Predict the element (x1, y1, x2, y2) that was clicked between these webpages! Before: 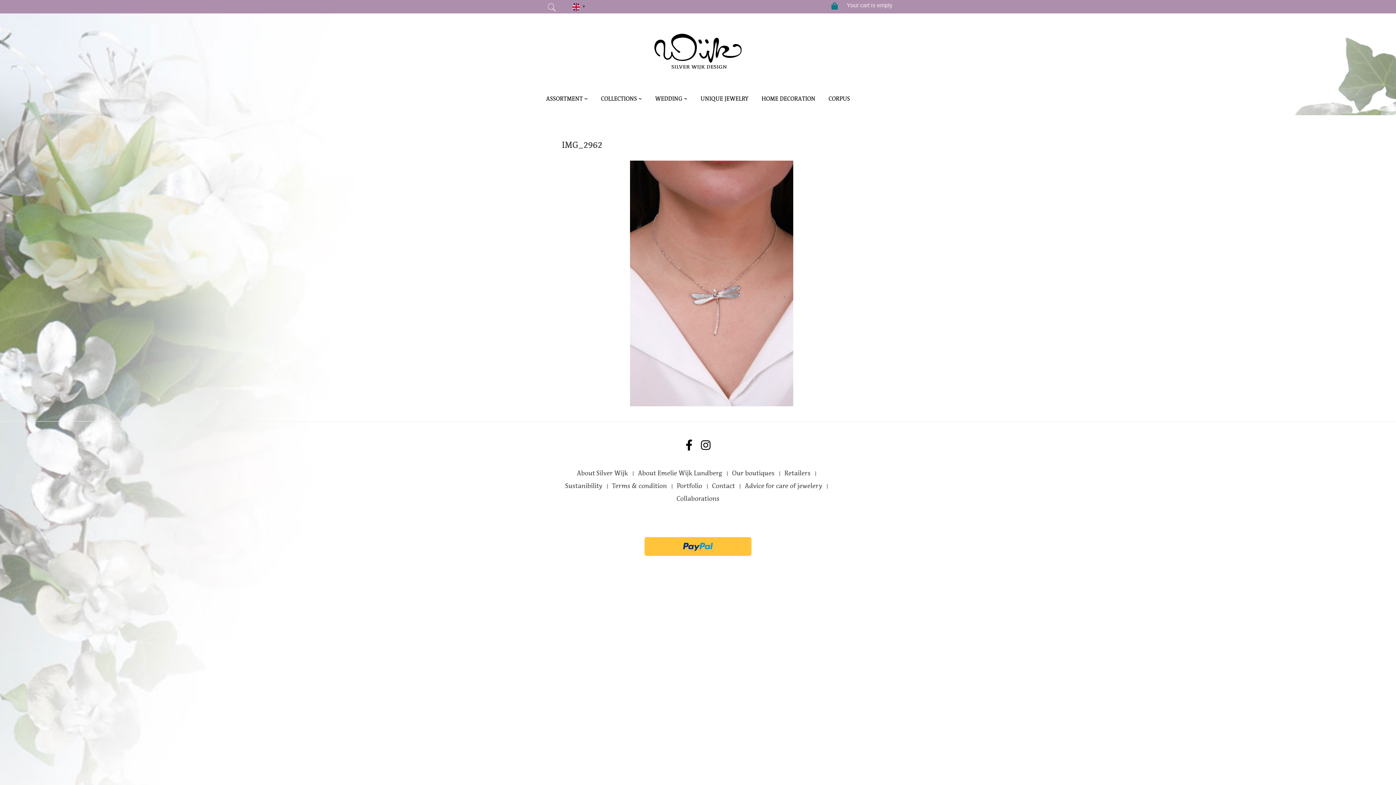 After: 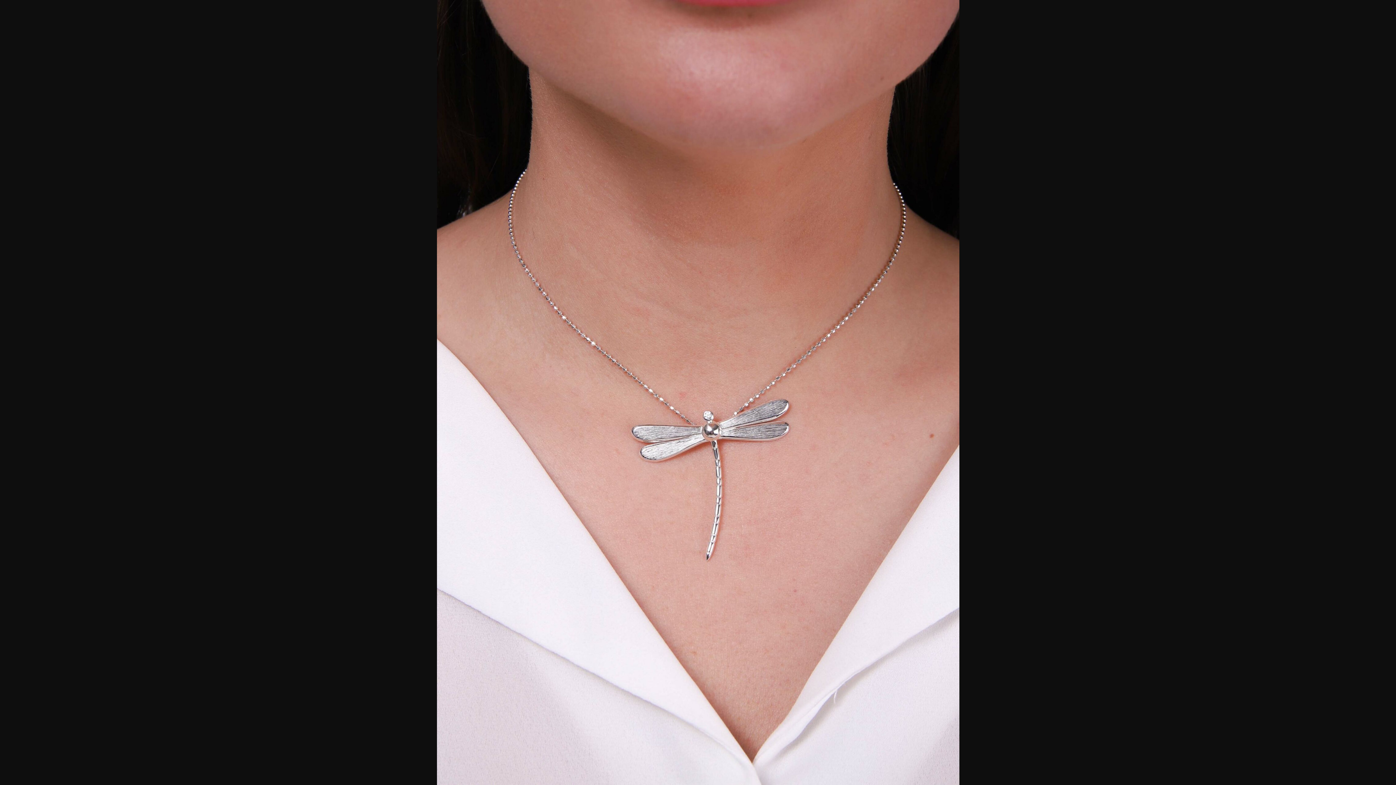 Action: bbox: (562, 279, 793, 287)